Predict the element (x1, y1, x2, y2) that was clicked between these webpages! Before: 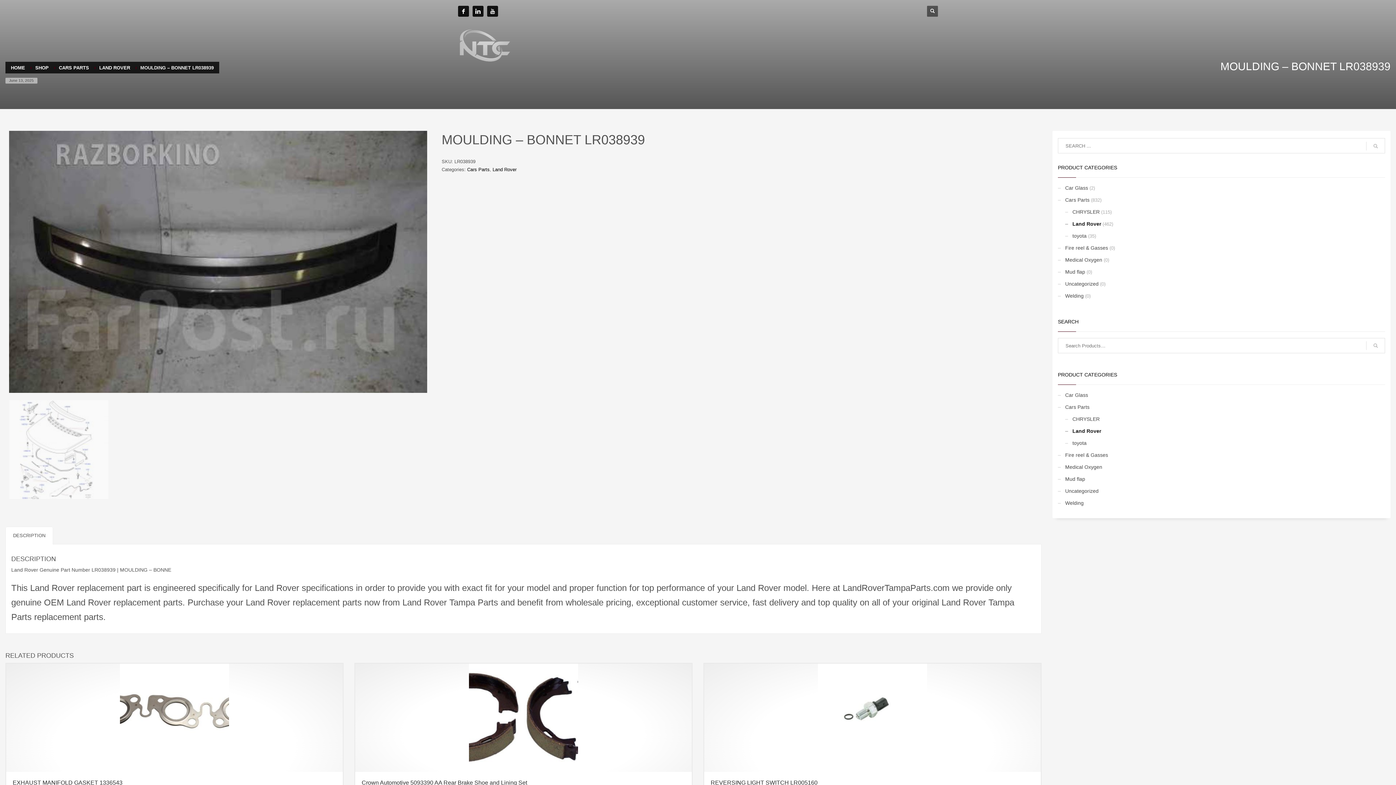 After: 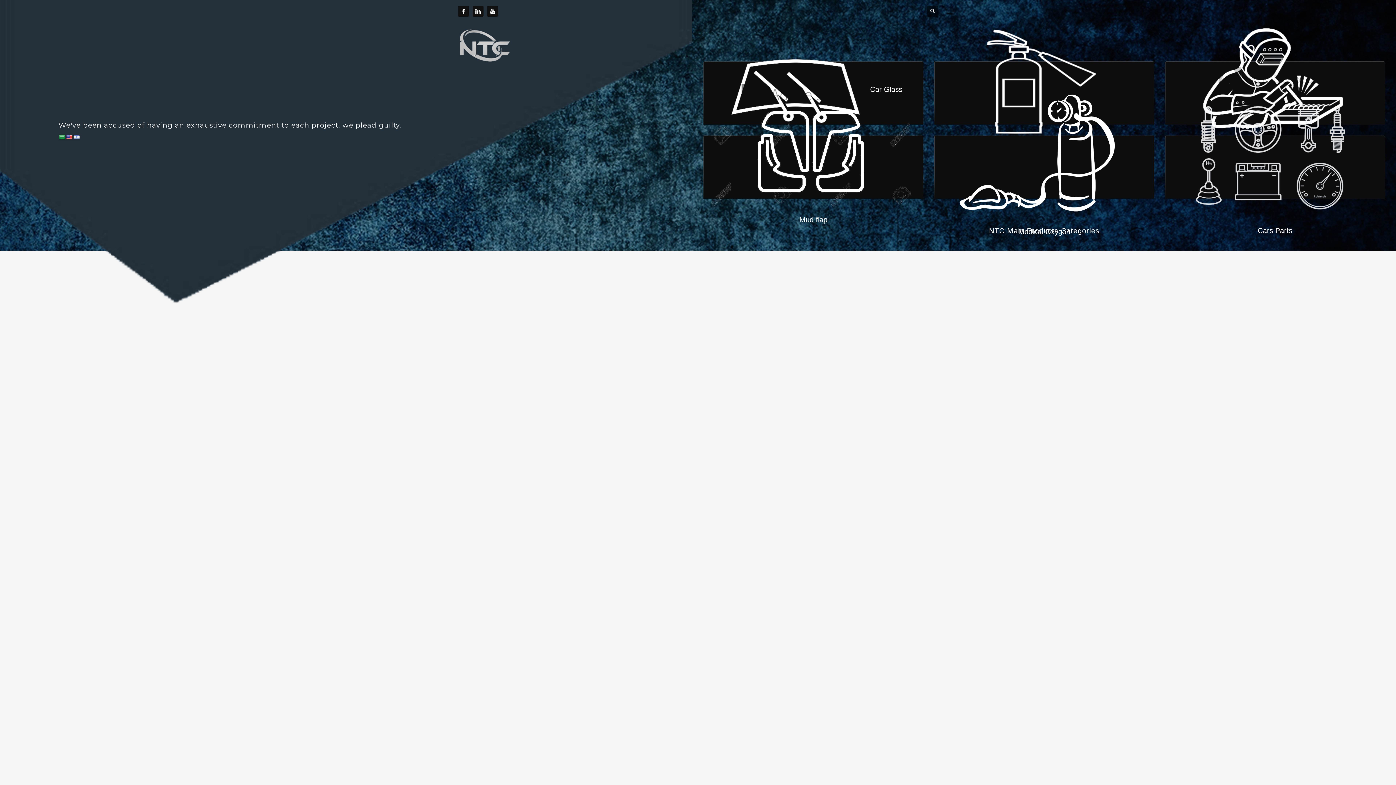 Action: bbox: (458, 22, 510, 67)